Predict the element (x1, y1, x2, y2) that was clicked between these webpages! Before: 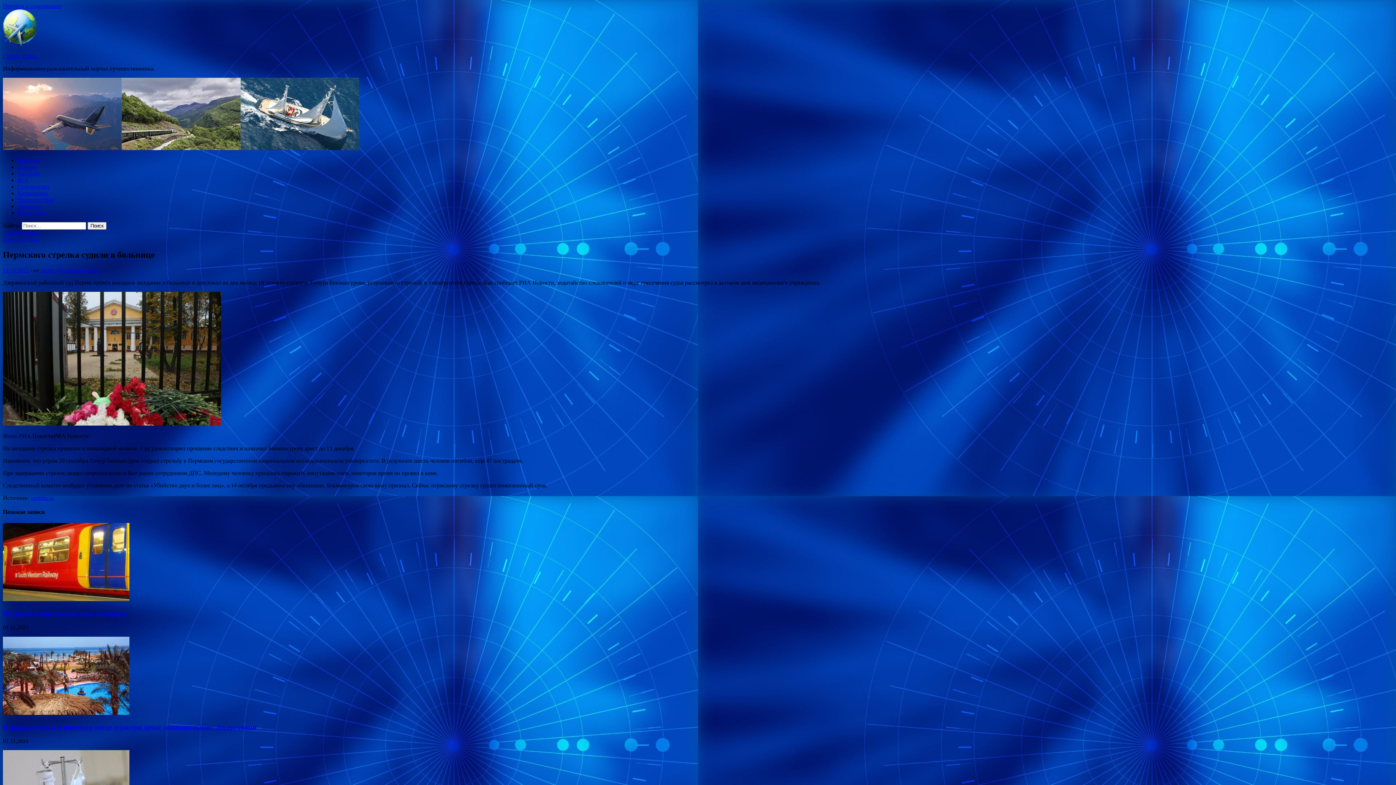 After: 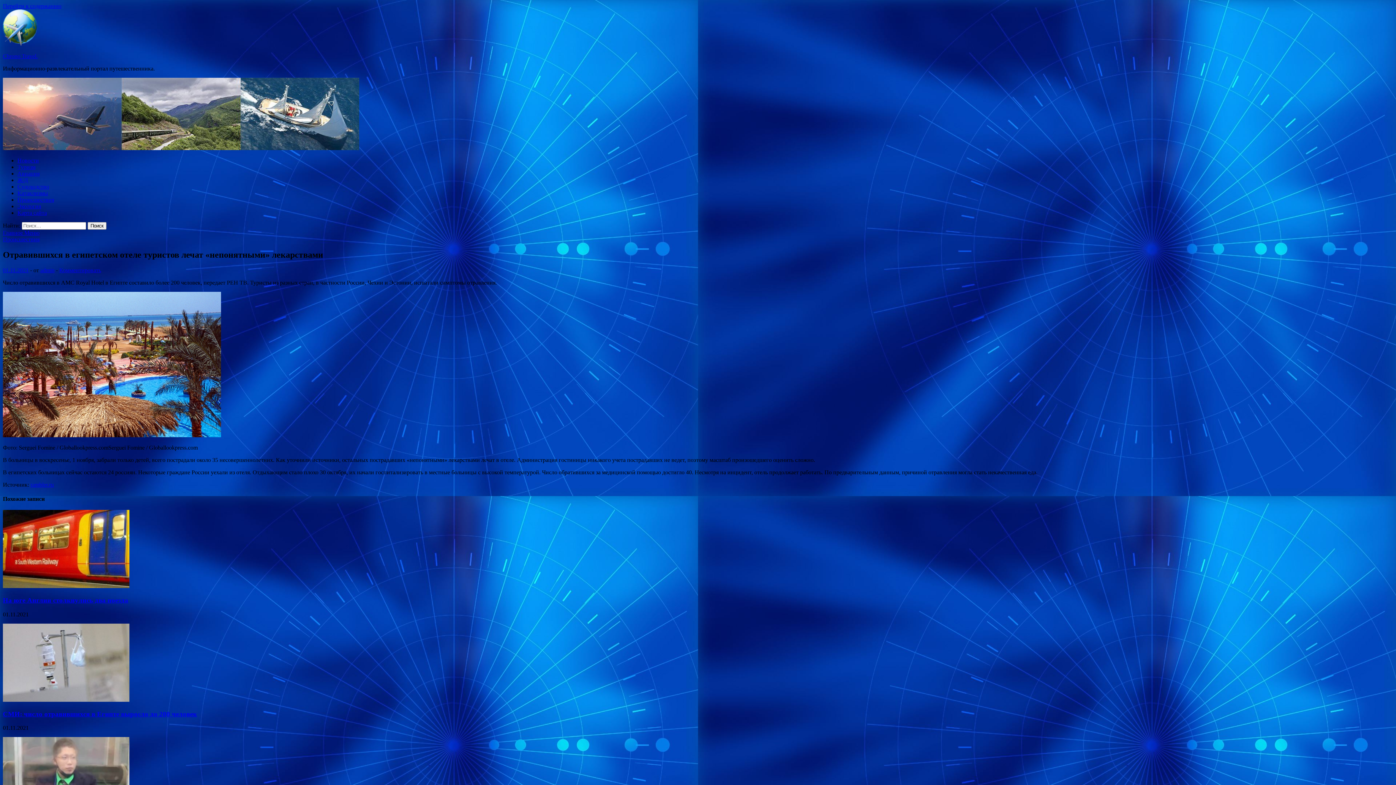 Action: bbox: (2, 723, 256, 731) label: Отравившихся в египетском отеле туристов лечат «непонятными» лекарствами